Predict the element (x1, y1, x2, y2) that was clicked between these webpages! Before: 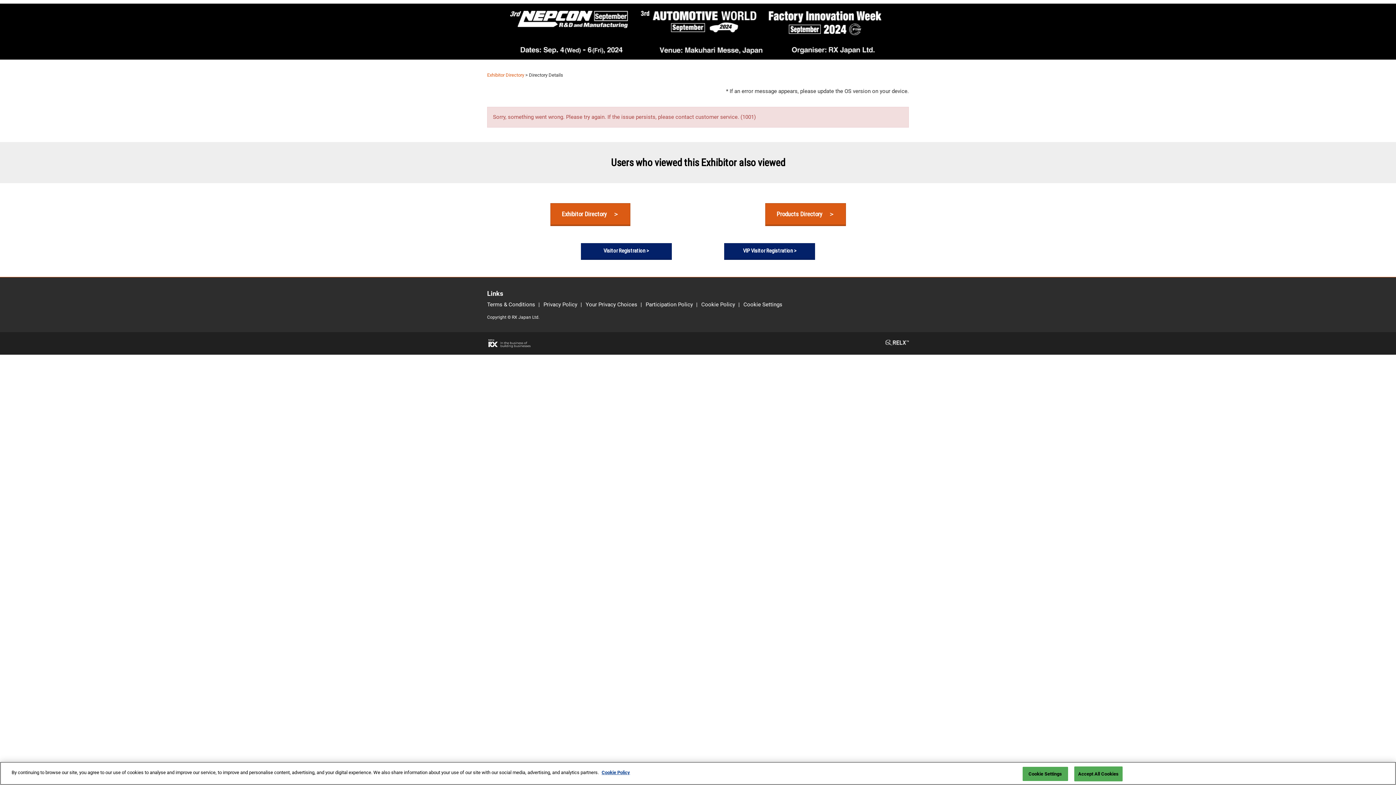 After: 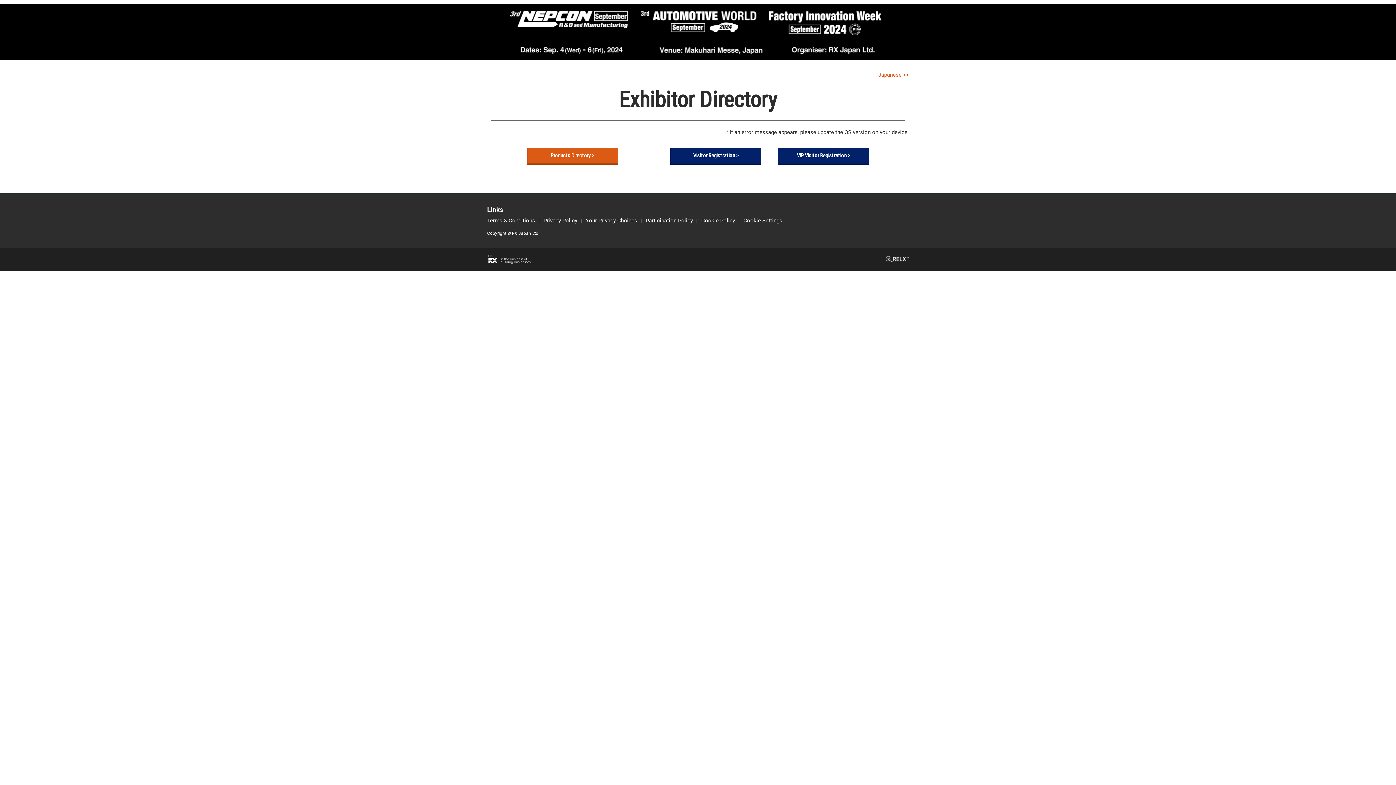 Action: label: Exhibitor Directory　＞ bbox: (550, 203, 630, 224)